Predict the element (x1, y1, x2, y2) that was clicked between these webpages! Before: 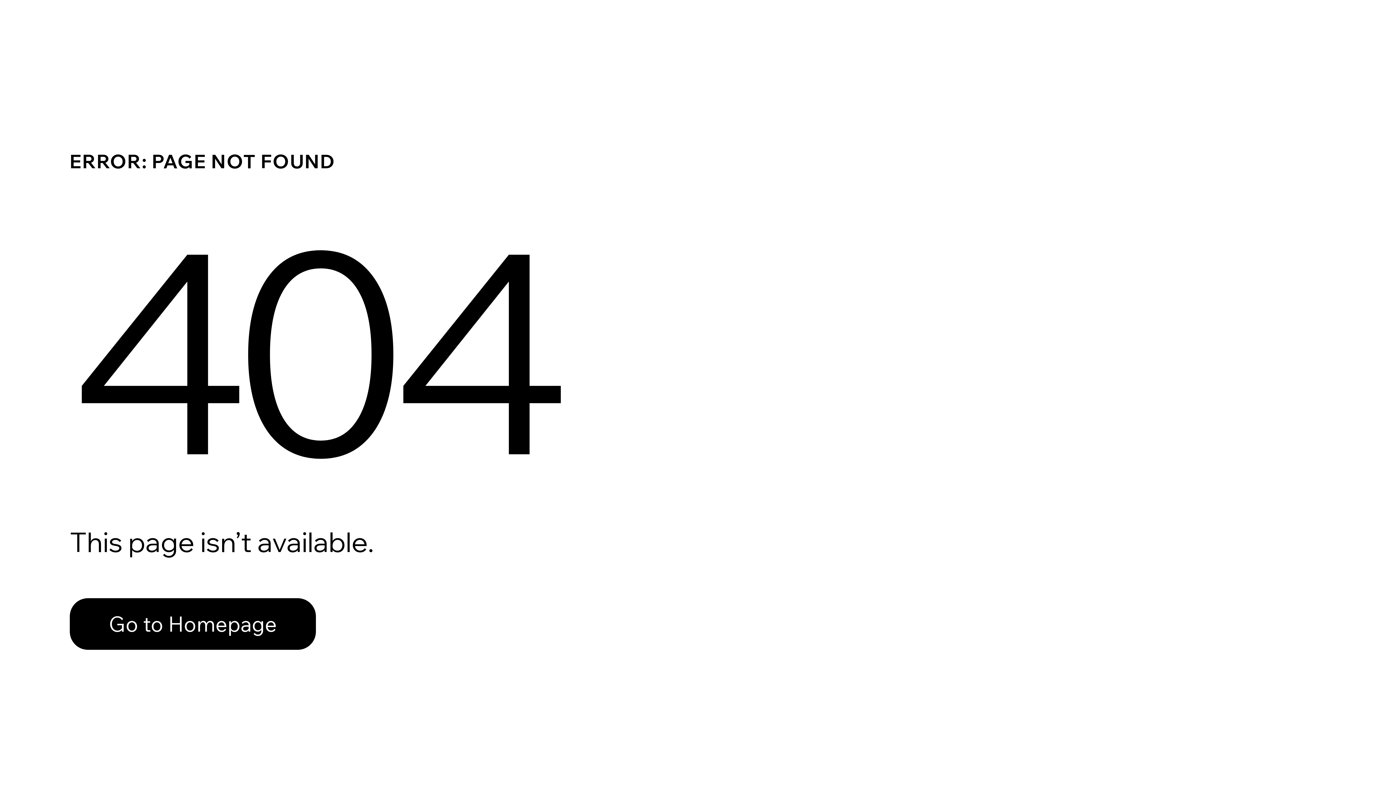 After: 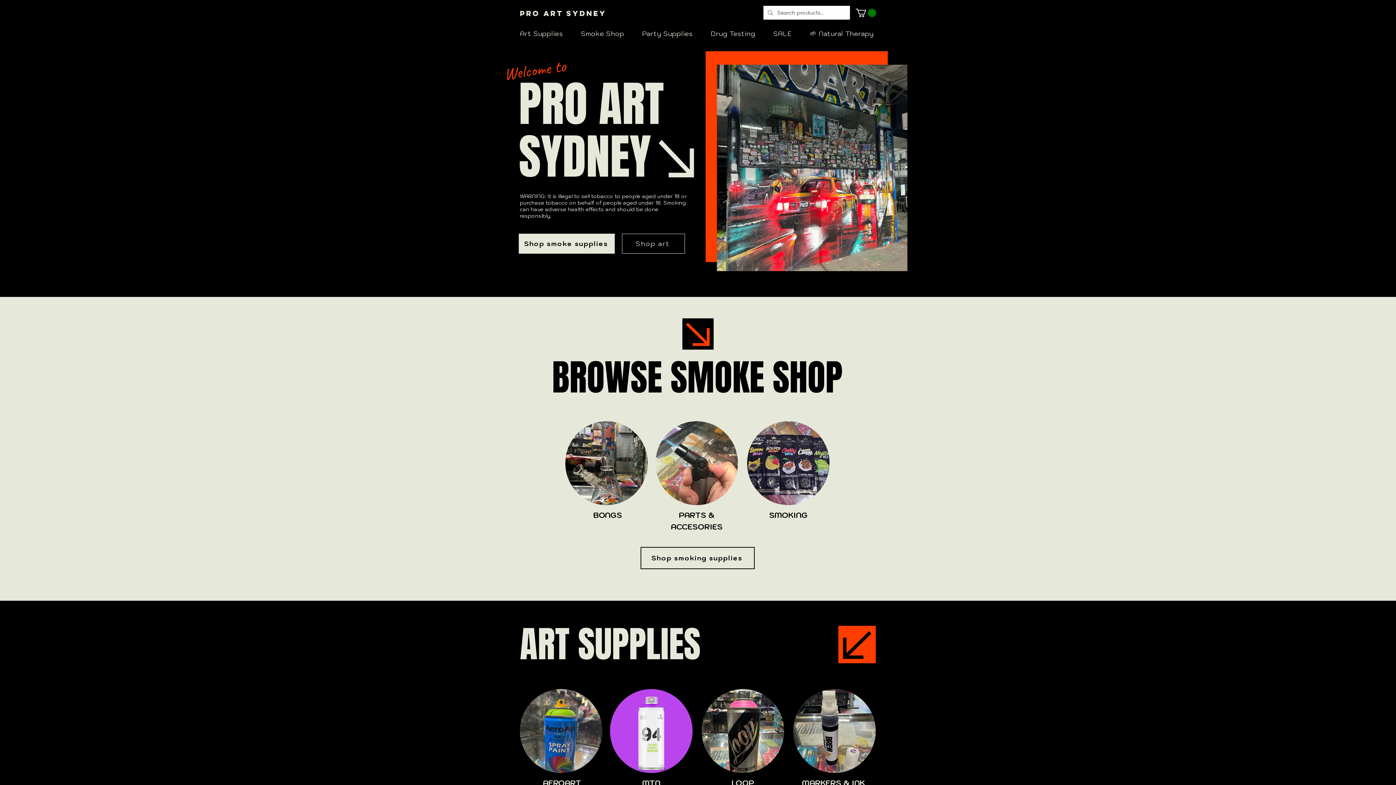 Action: bbox: (69, 598, 316, 650) label: Go to Homepage